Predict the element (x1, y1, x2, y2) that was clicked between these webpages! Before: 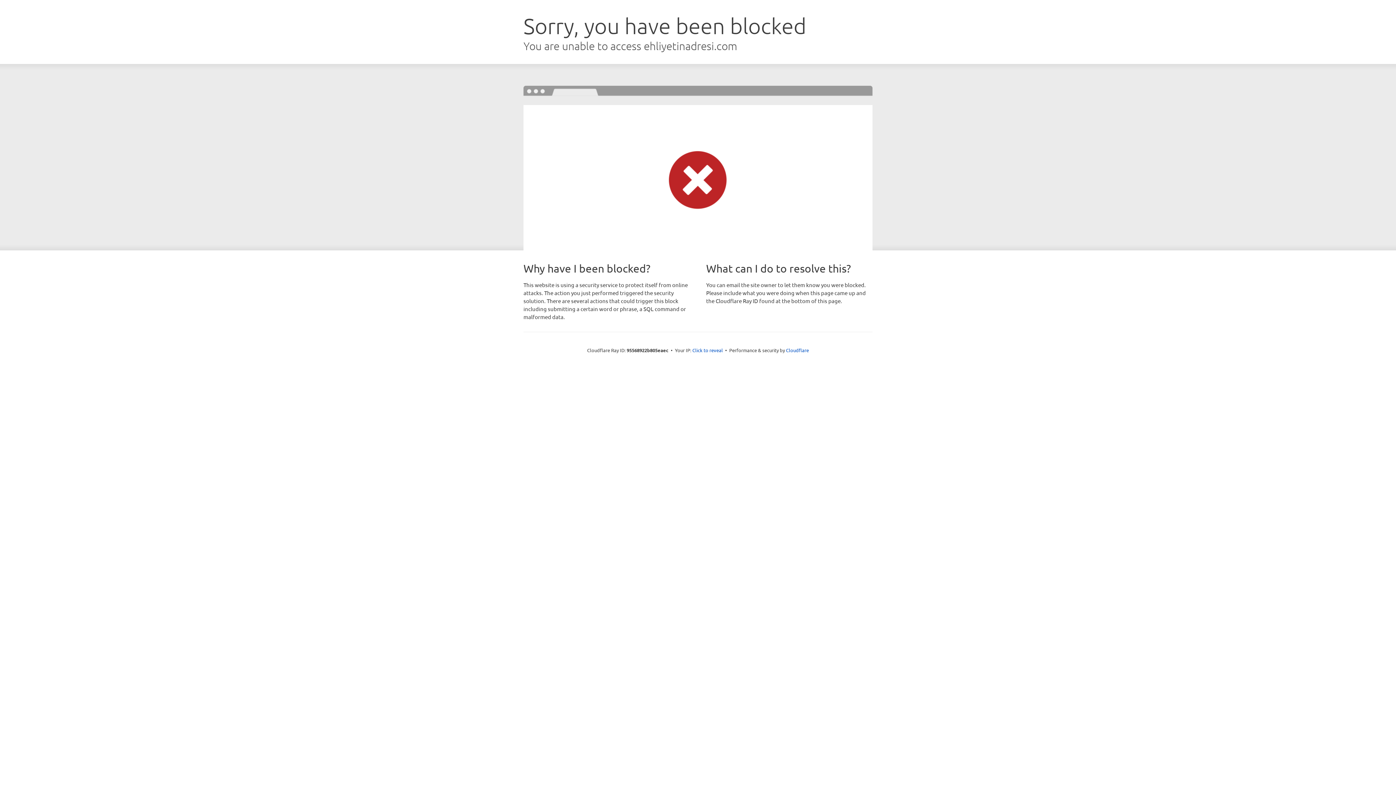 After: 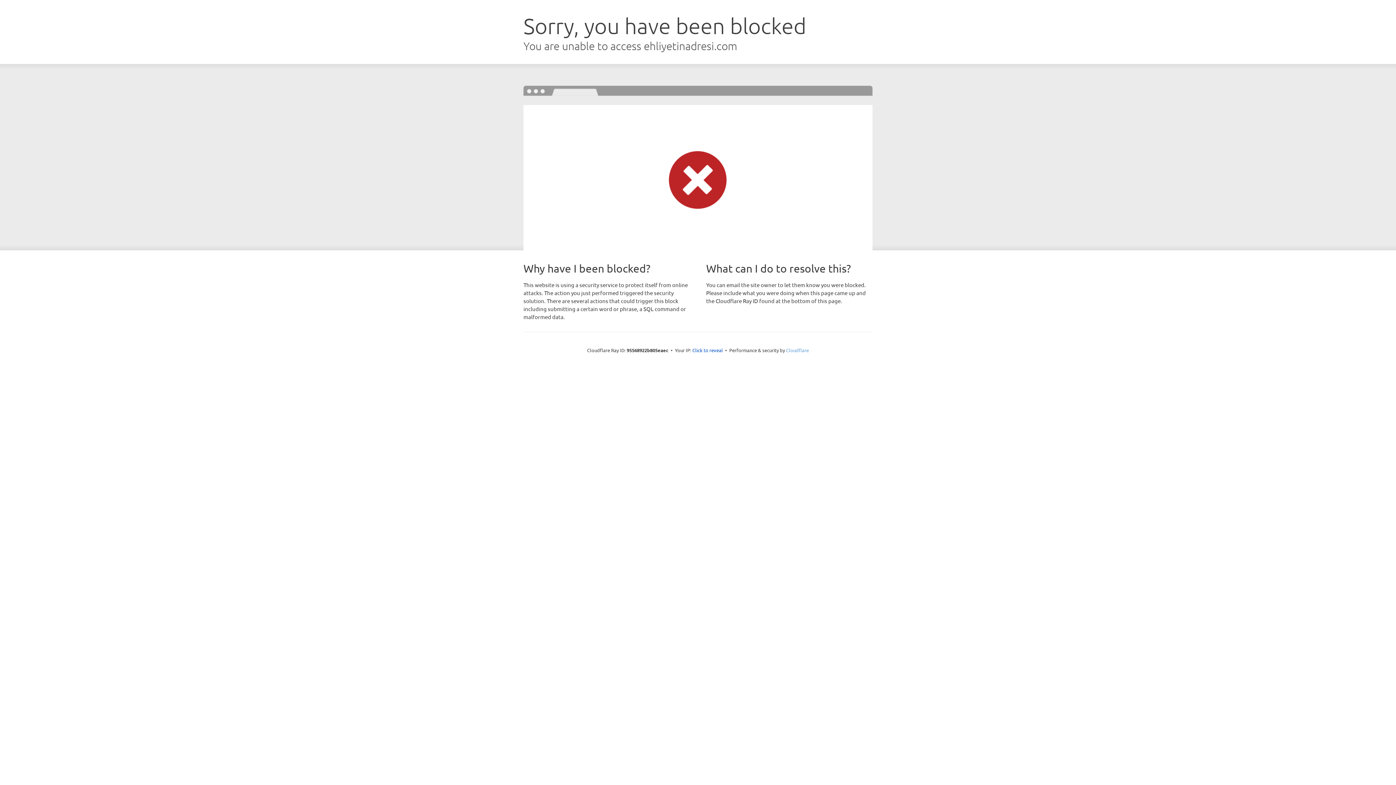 Action: label: Cloudflare bbox: (786, 347, 809, 353)